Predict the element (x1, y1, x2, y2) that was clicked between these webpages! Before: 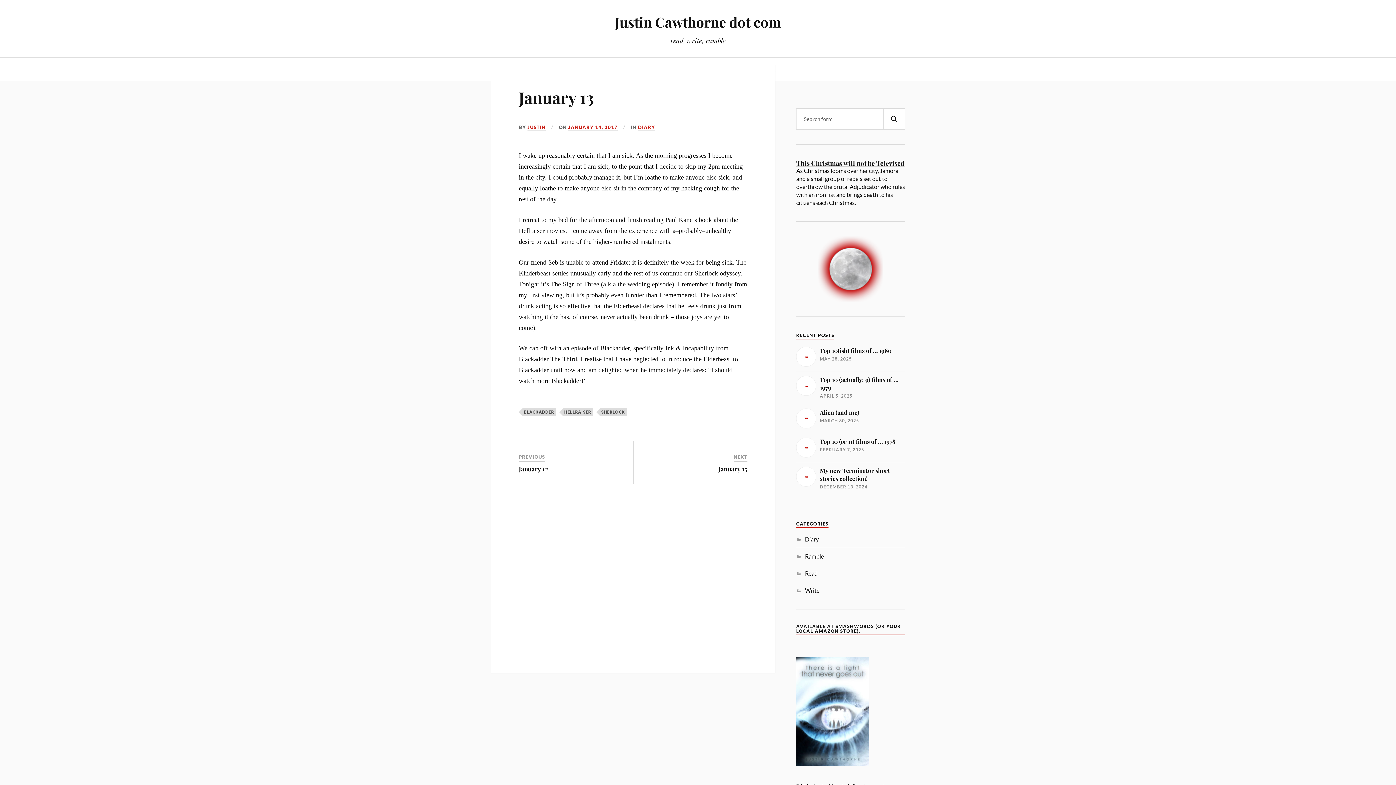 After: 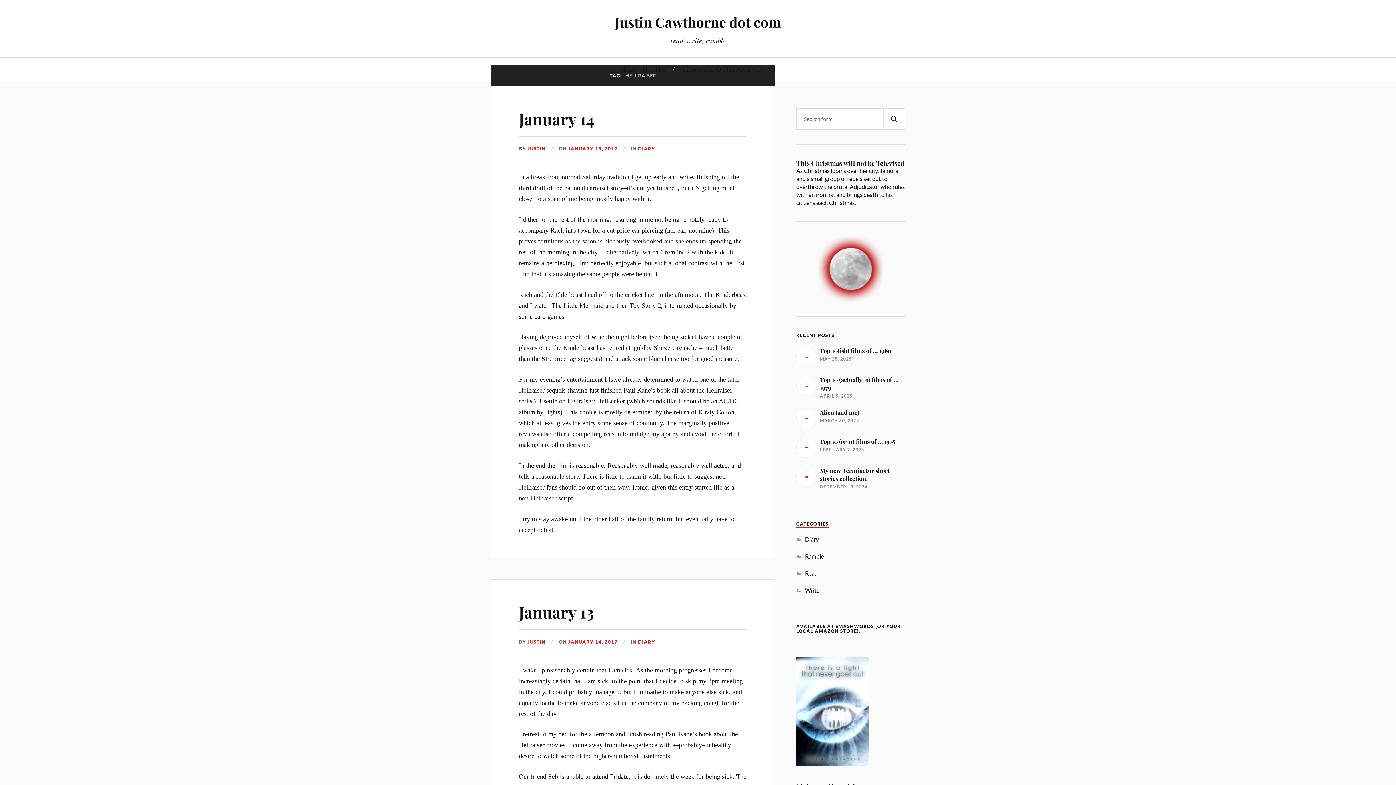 Action: label: HELLRAISER bbox: (563, 408, 593, 416)